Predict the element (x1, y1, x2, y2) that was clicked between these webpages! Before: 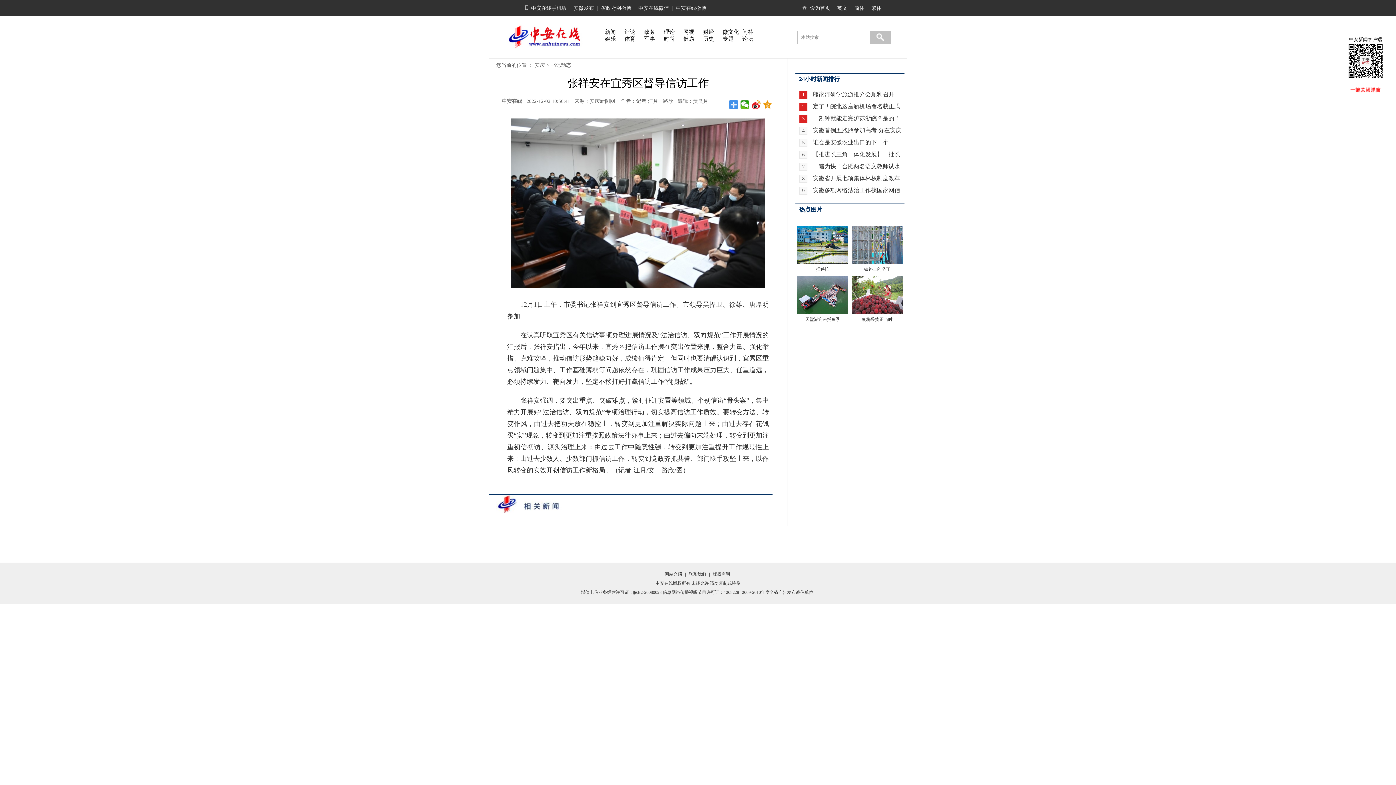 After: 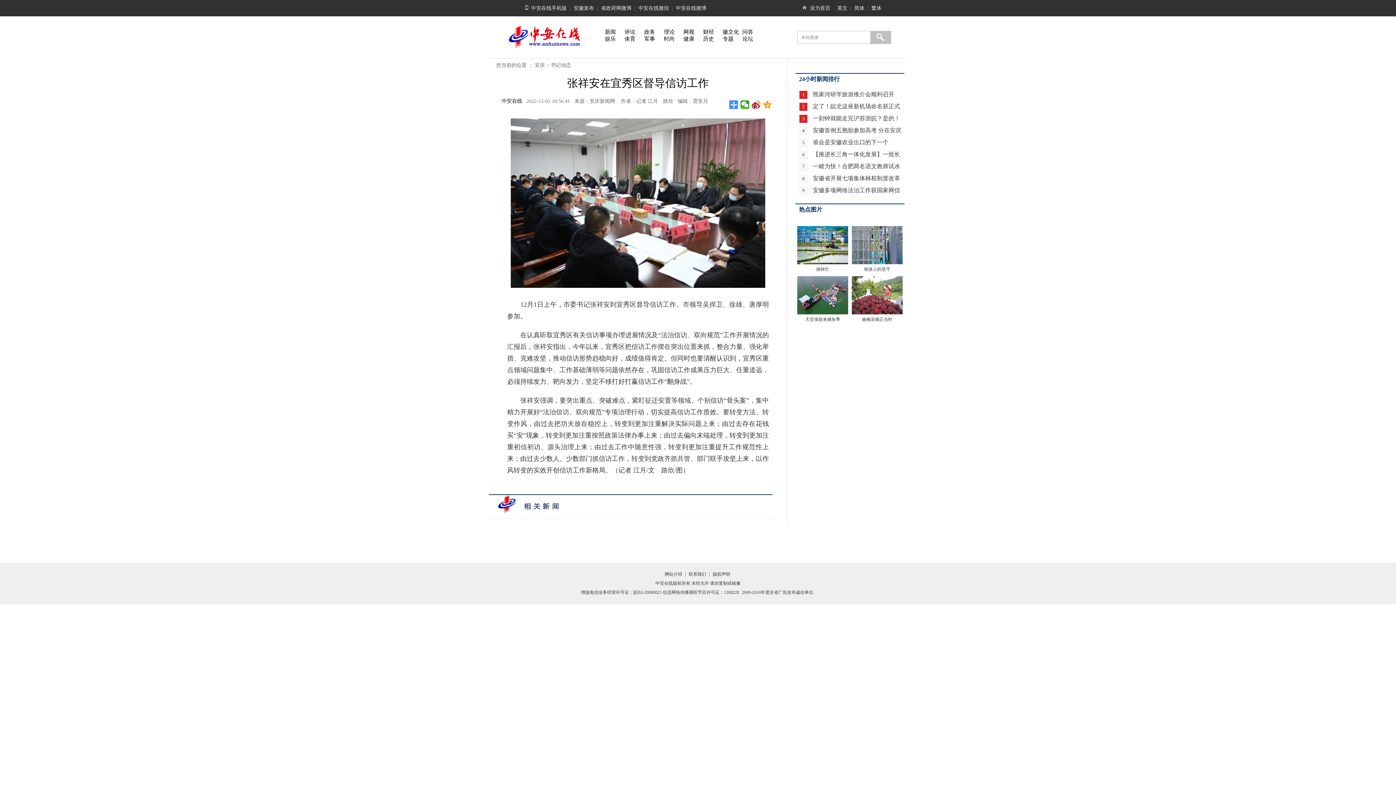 Action: bbox: (1350, 88, 1381, 94)